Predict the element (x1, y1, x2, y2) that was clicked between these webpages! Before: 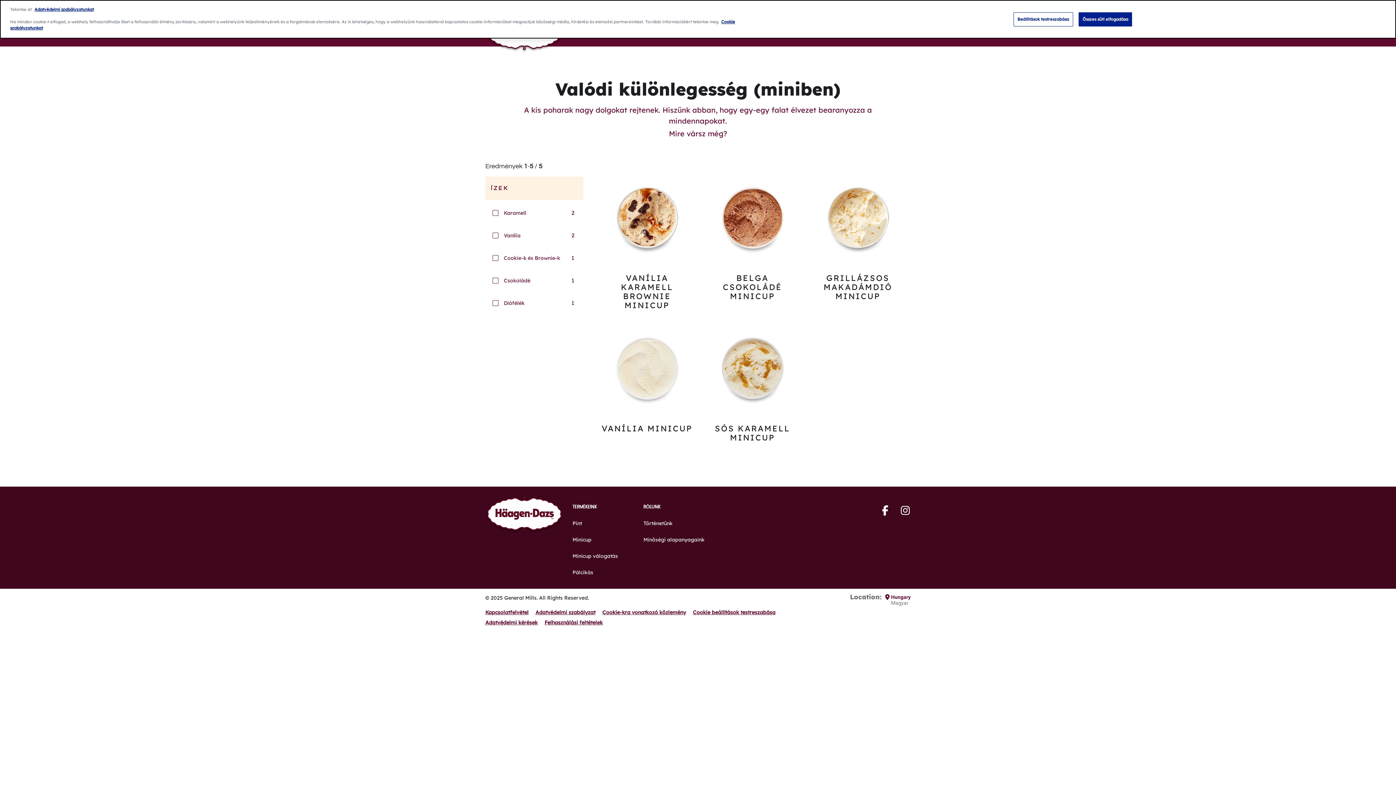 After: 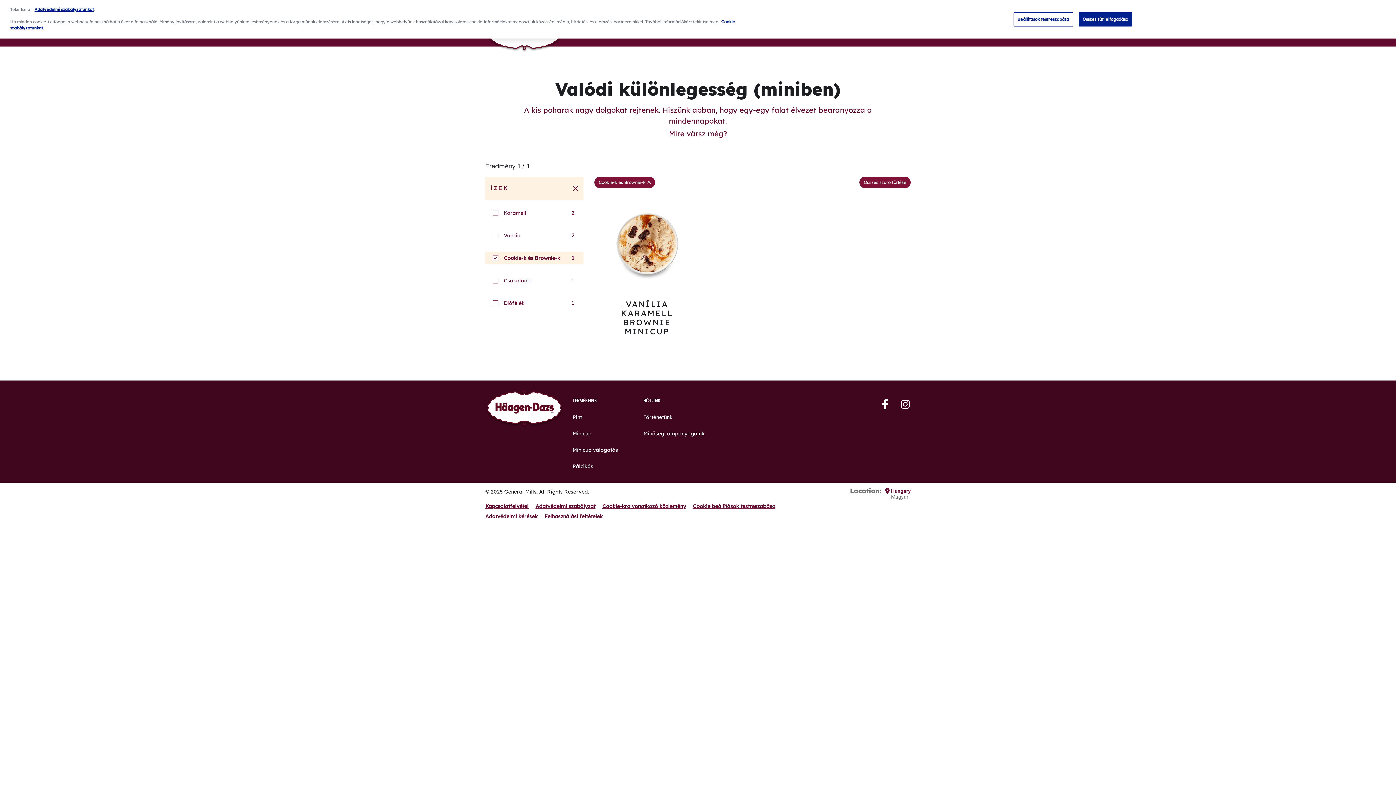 Action: label: Inclusion filter on Cookie-k és Brownie-k; 1 result bbox: (492, 255, 498, 261)